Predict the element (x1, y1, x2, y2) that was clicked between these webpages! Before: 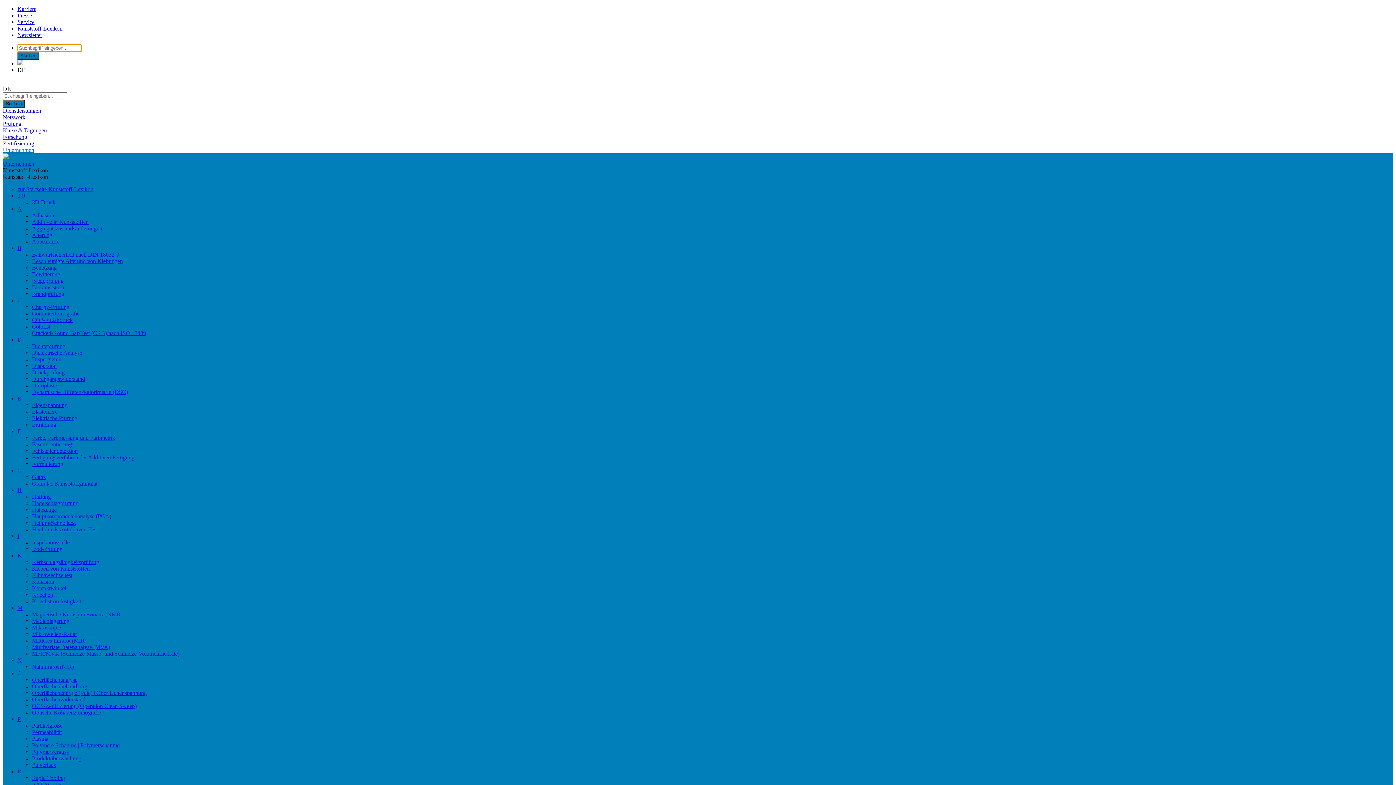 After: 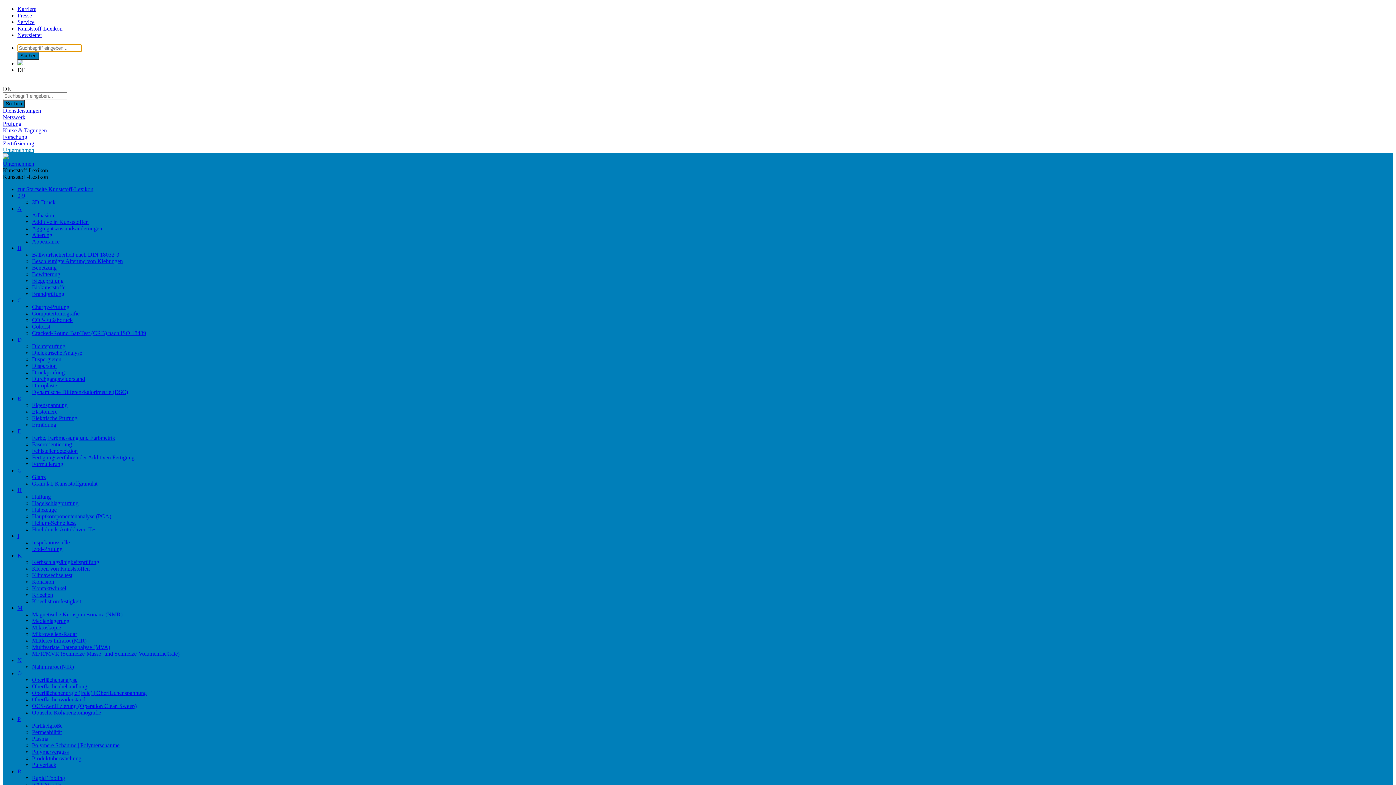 Action: label: F bbox: (17, 428, 20, 434)